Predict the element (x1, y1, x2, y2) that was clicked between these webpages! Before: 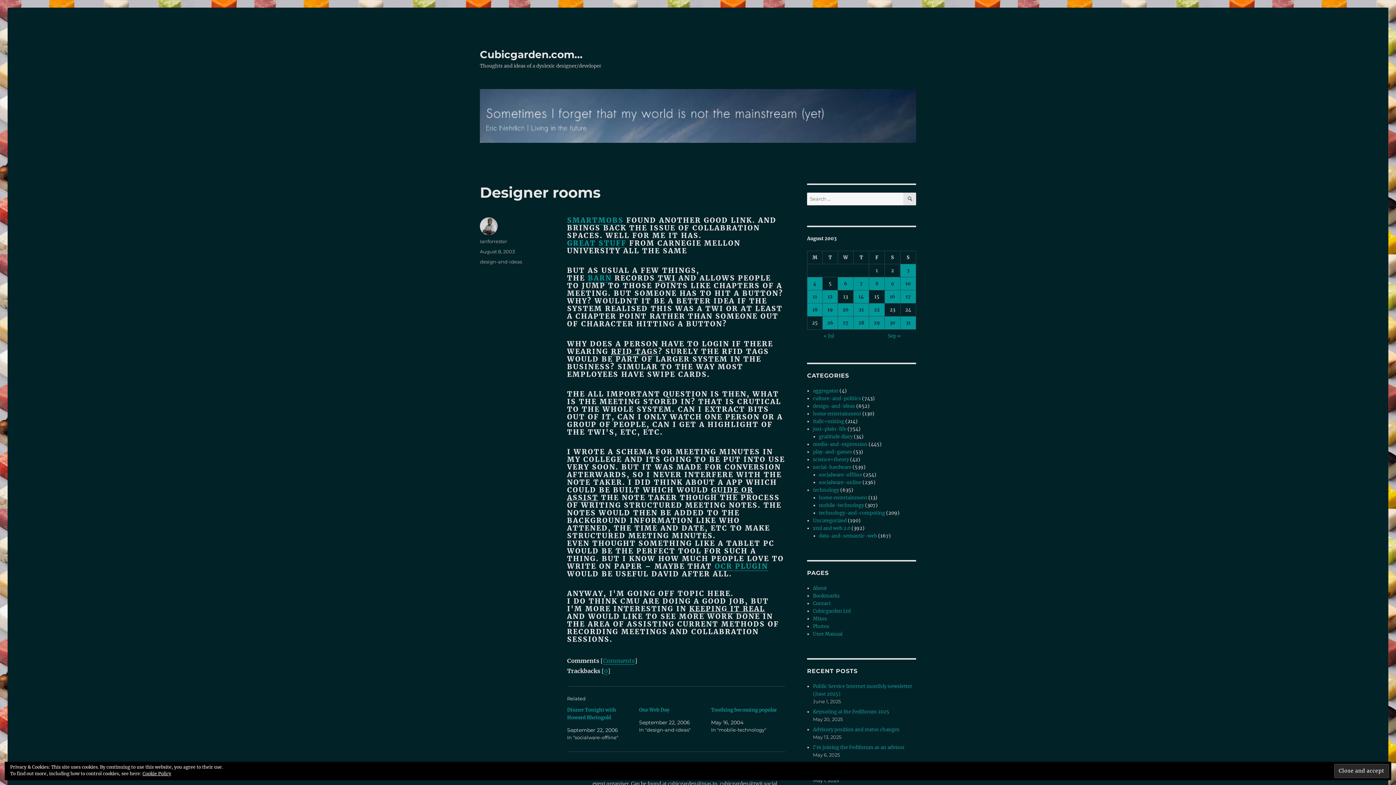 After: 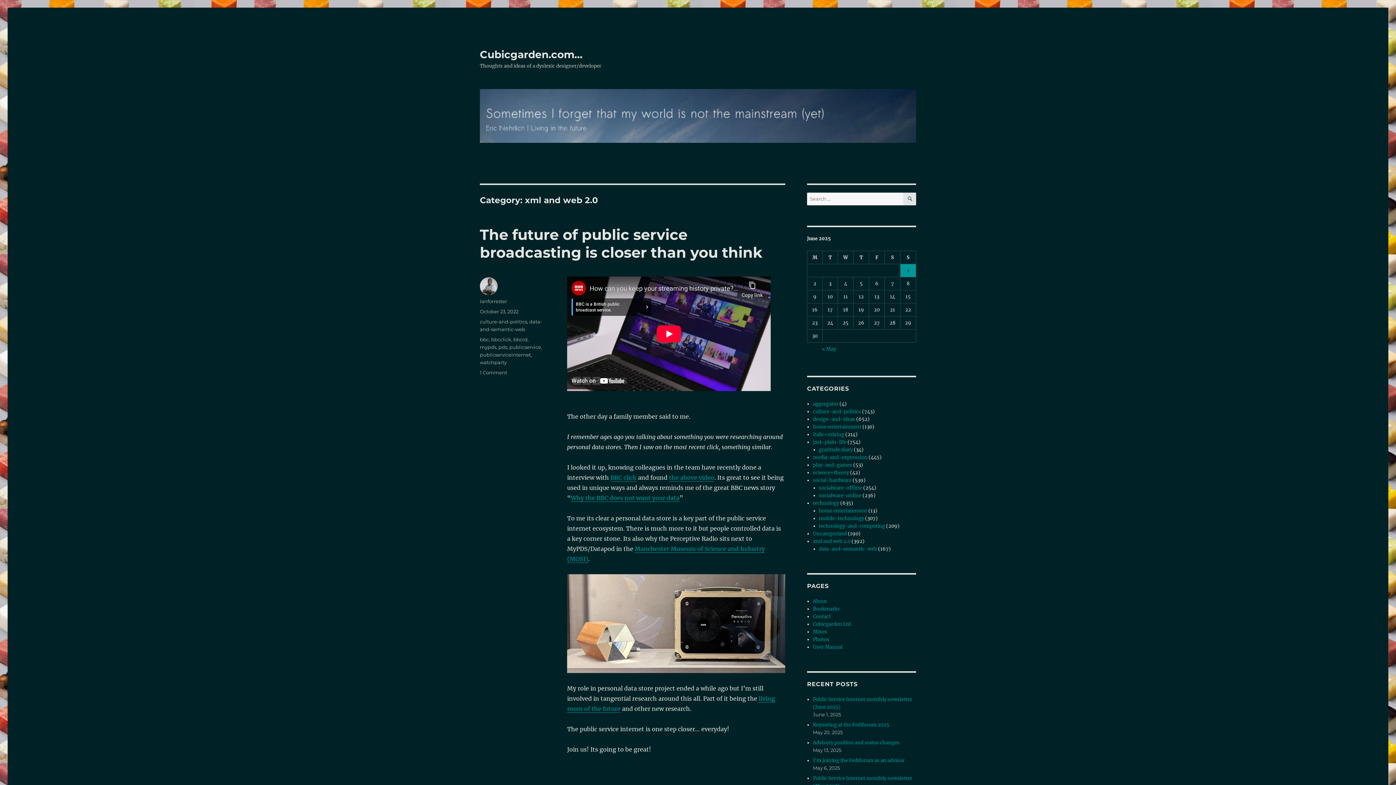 Action: bbox: (813, 525, 850, 531) label: xml and web 2.0